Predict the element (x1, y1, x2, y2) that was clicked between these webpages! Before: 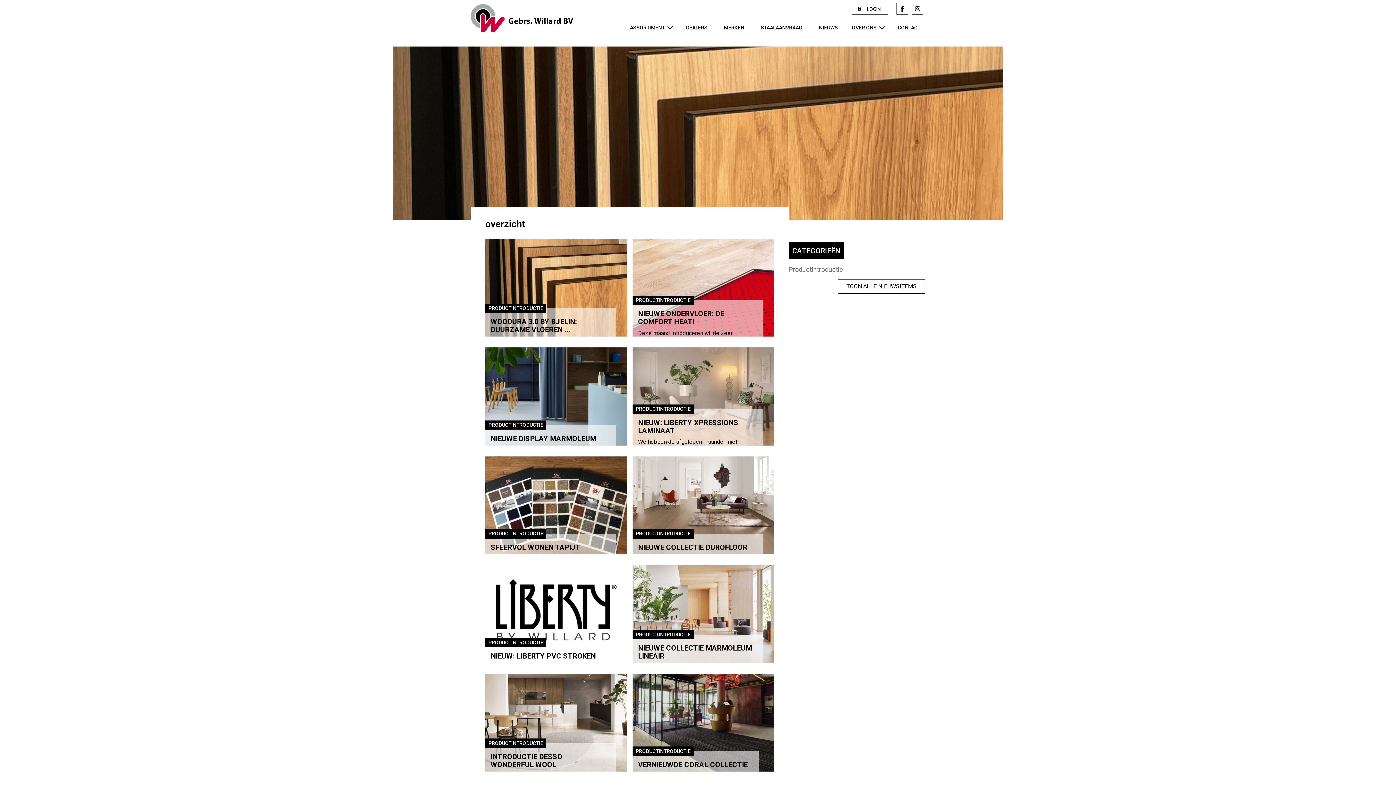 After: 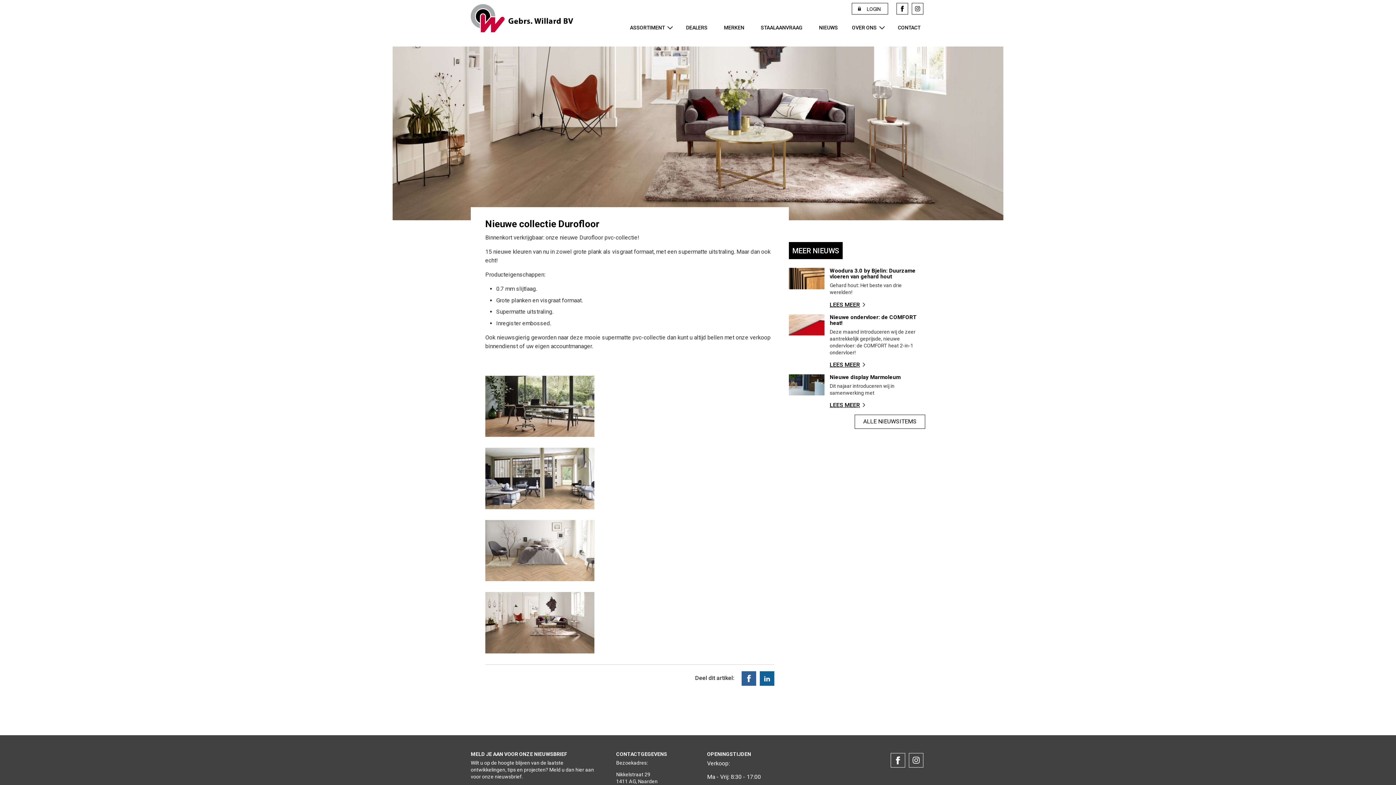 Action: bbox: (632, 456, 774, 554) label: PRODUCTINTRODUCTIE
NIEUWE COLLECTIE DUROFLOOR

Binnenkort verkrijgbaar: onze nieuwe Durofloor pvc-collectie!

LEES MEER